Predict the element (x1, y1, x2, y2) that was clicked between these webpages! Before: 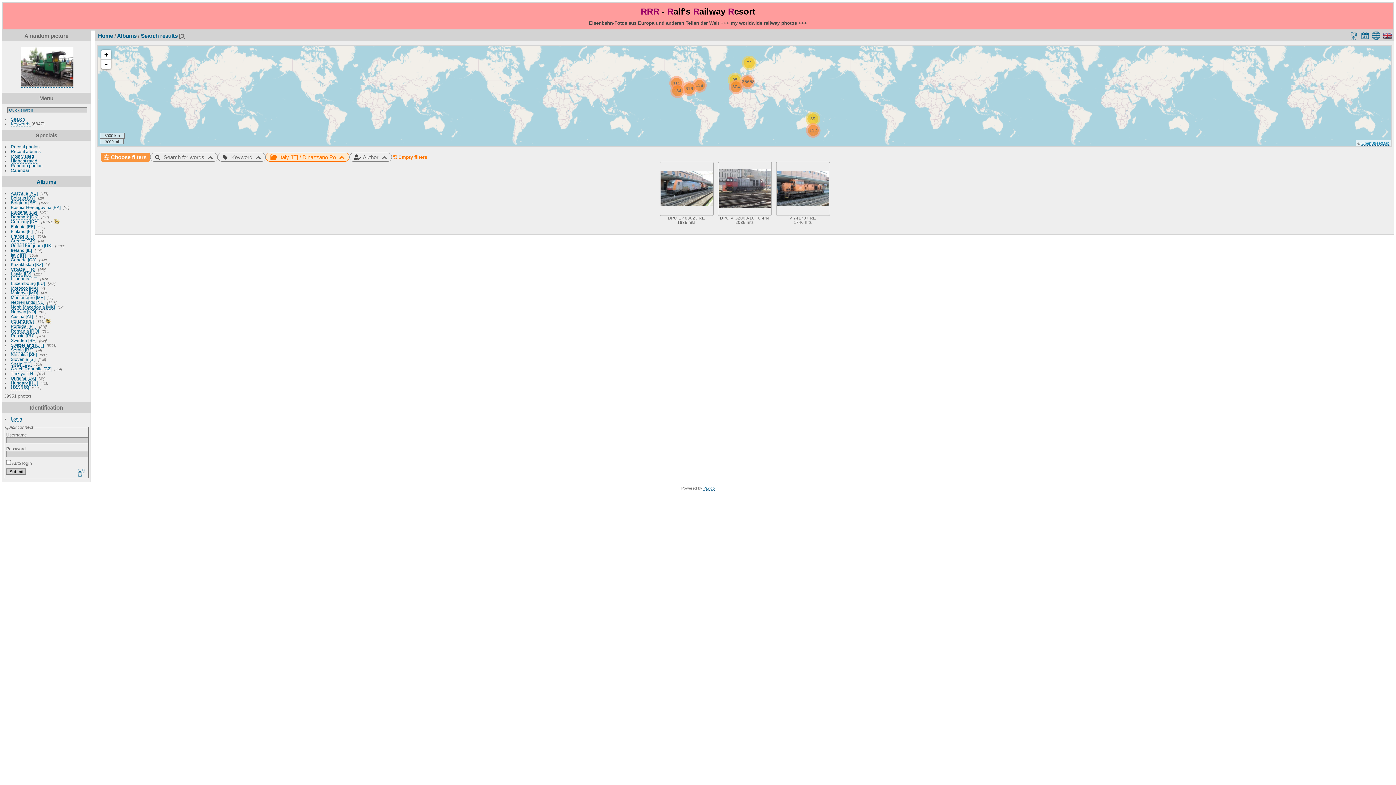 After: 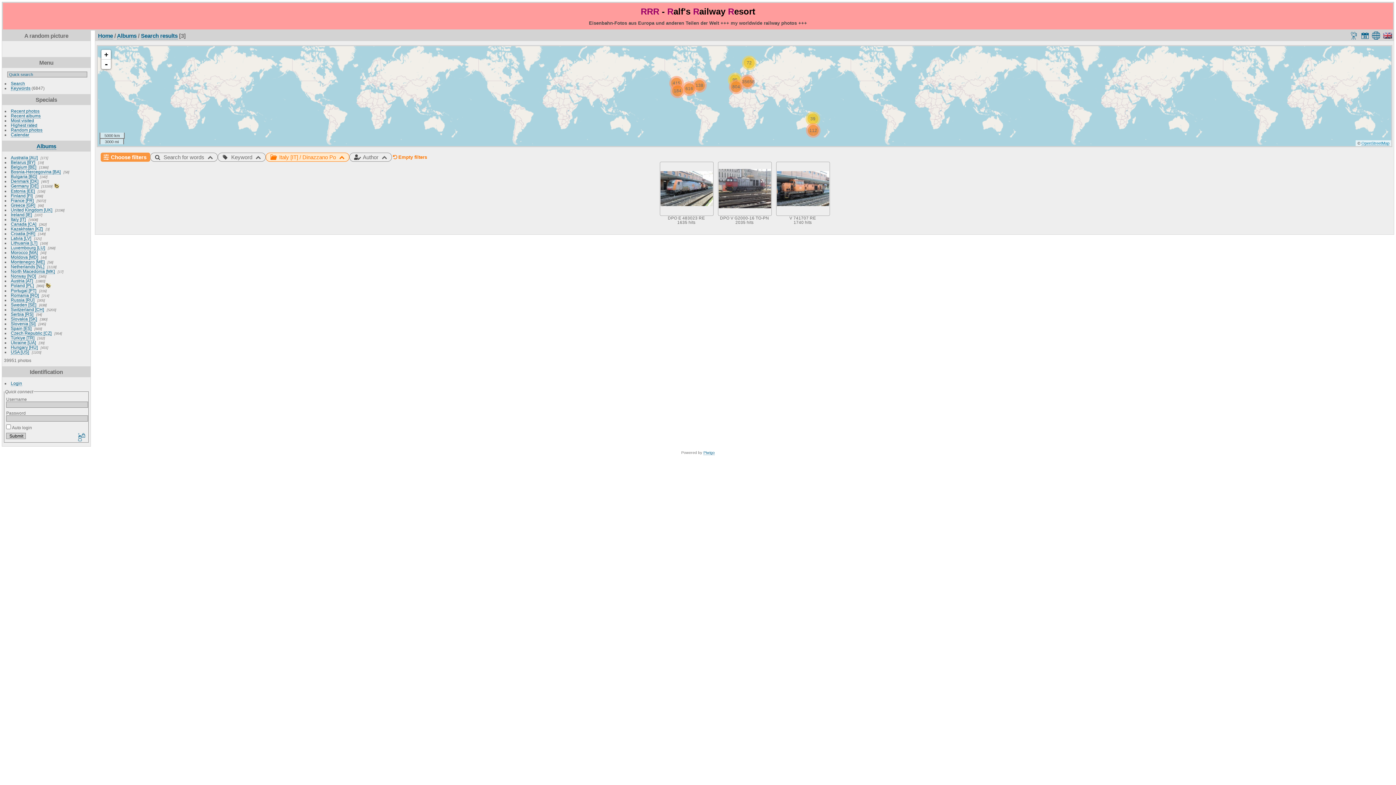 Action: label: Search results bbox: (140, 32, 177, 39)